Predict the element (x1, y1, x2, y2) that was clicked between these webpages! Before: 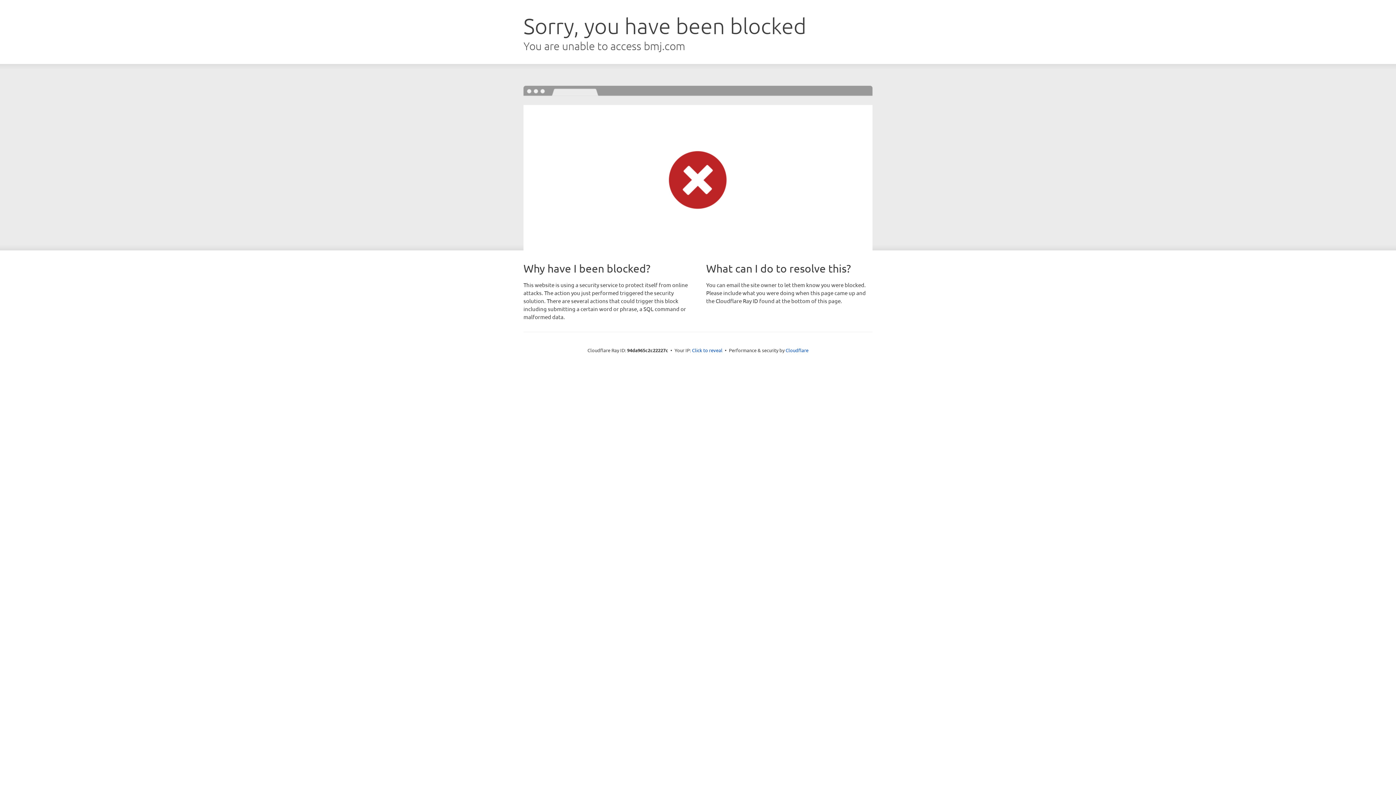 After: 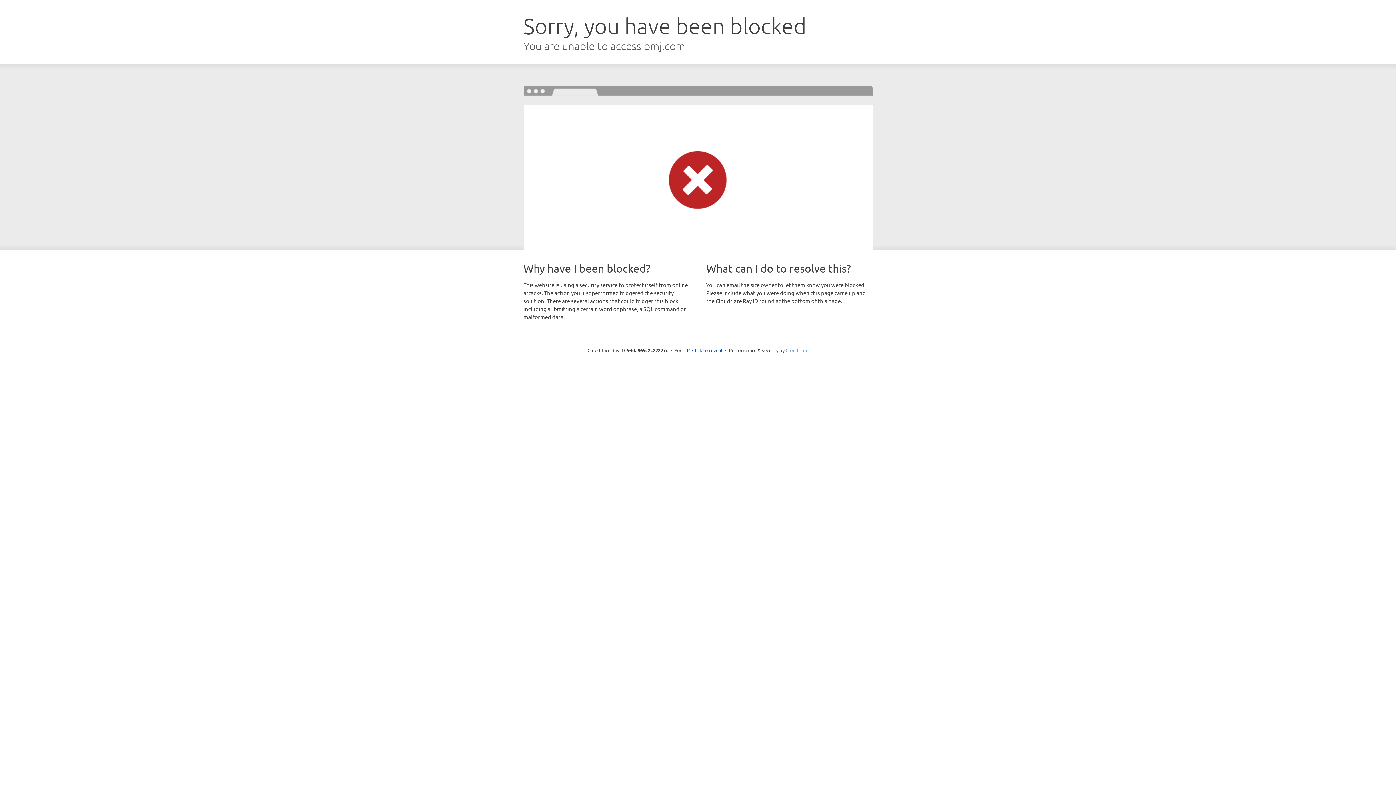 Action: label: Cloudflare bbox: (785, 347, 808, 353)